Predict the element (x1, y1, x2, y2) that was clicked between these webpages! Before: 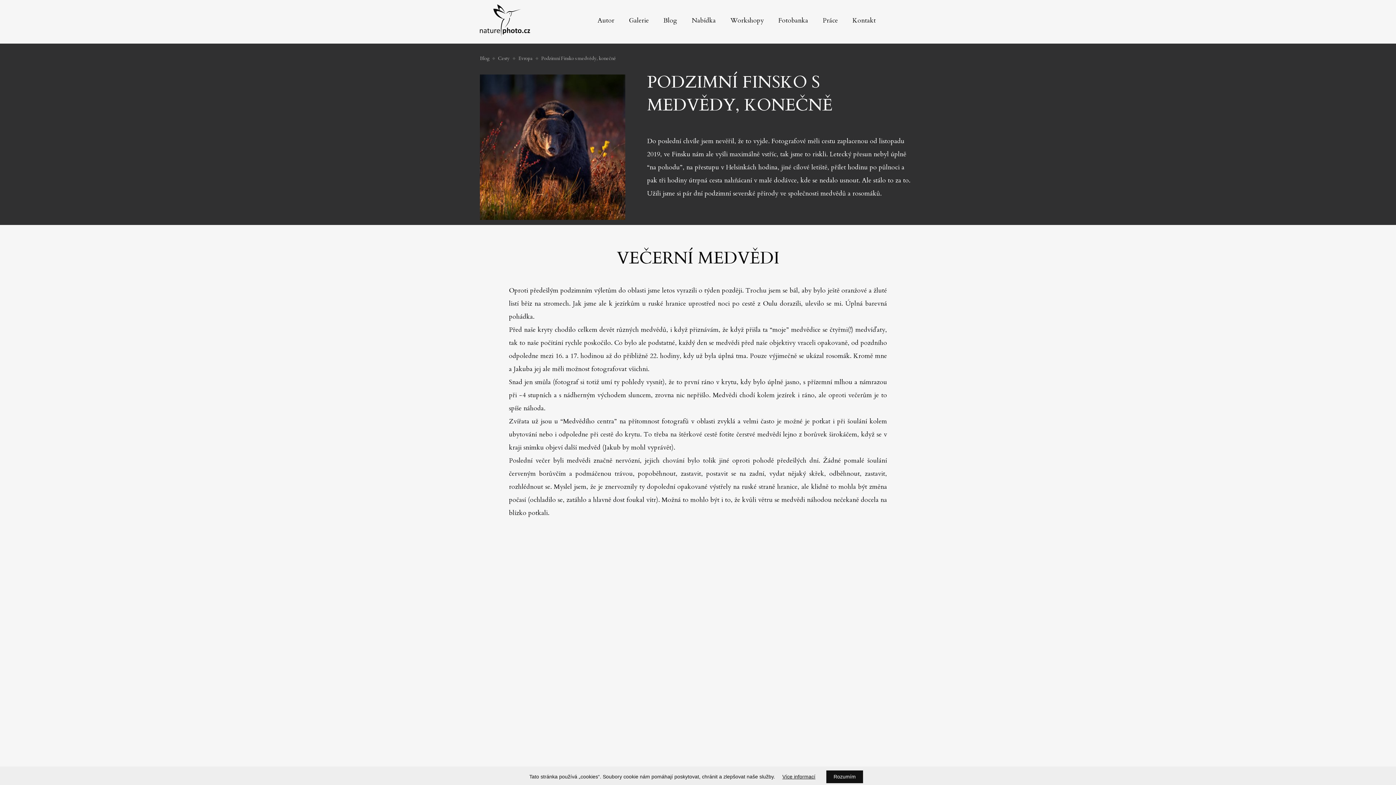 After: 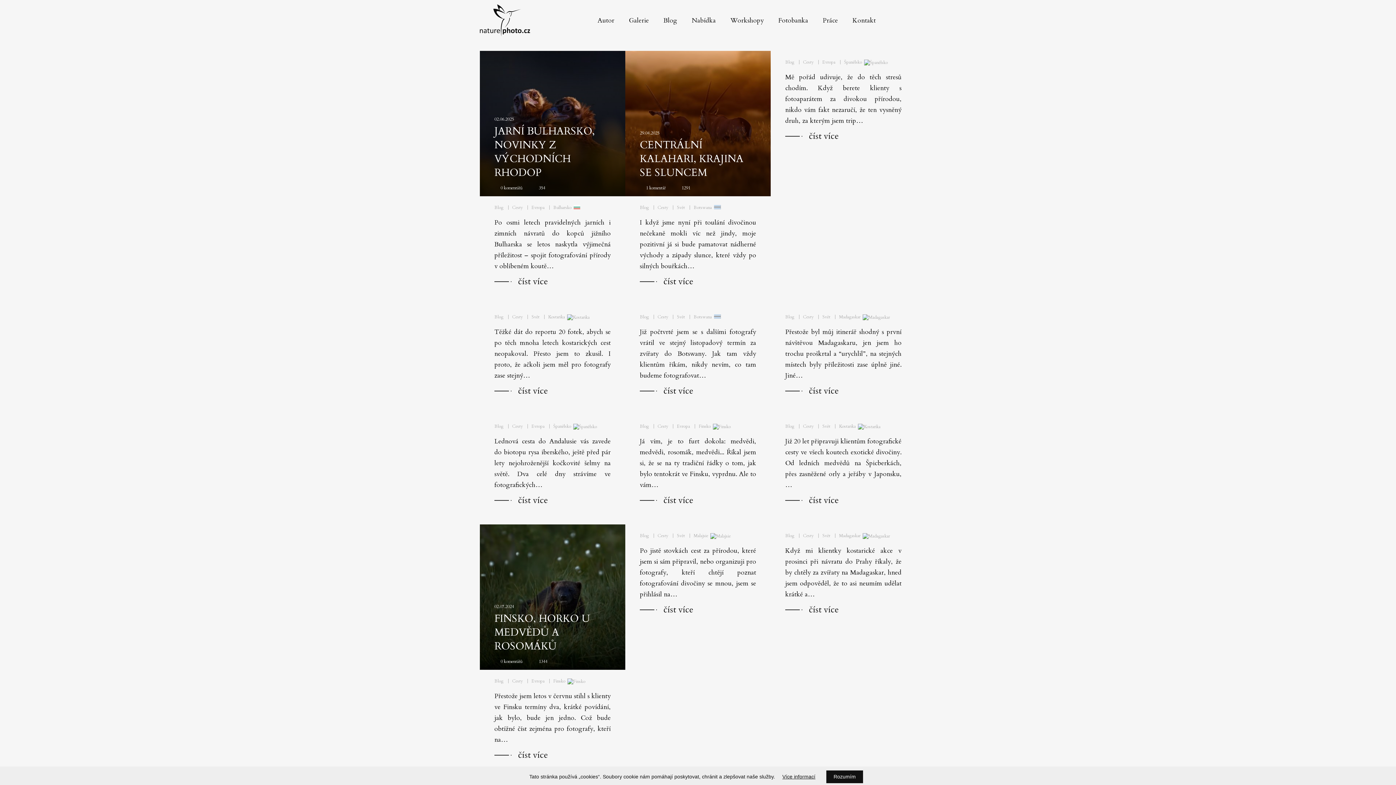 Action: label: Cesty bbox: (498, 55, 517, 61)